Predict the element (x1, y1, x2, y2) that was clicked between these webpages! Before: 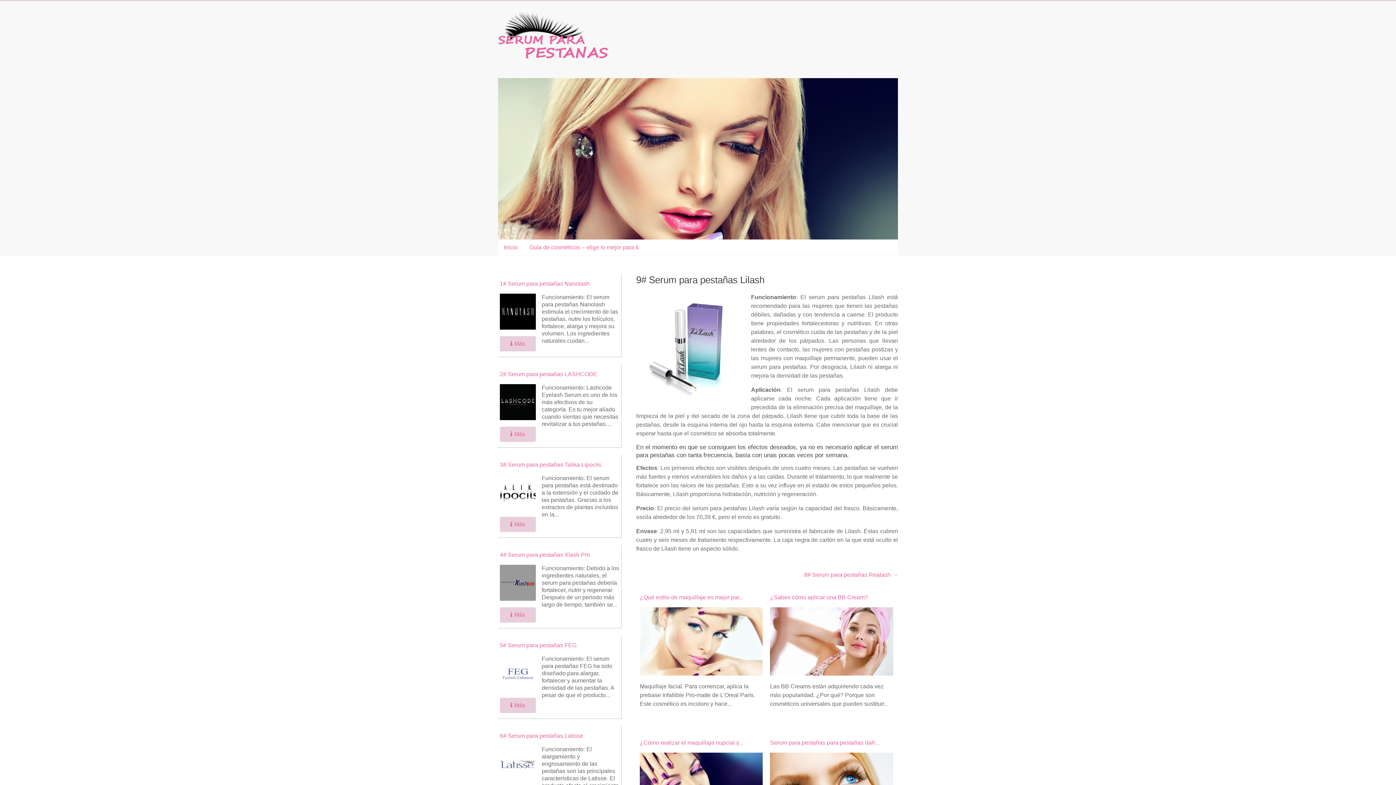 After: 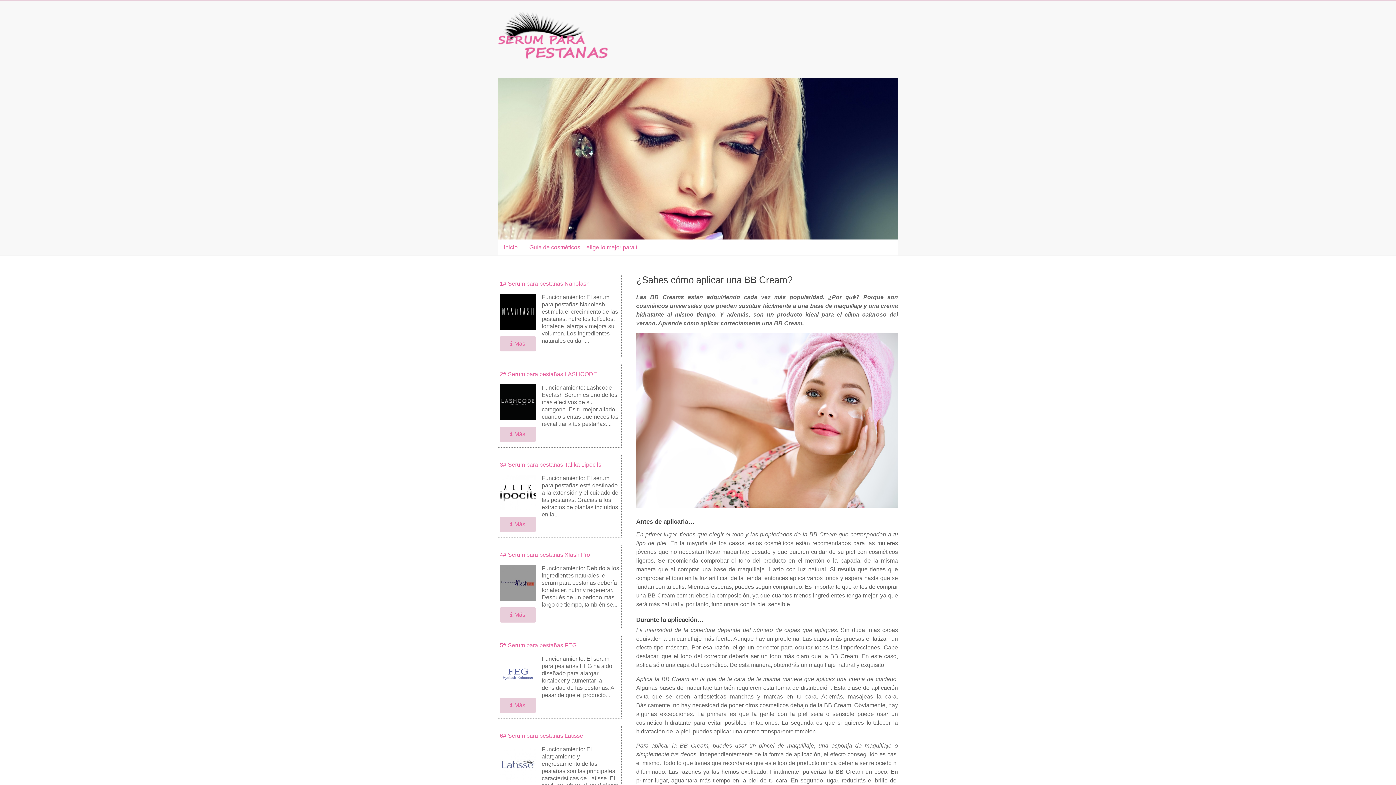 Action: label: ¿Sabes cómo aplicar una BB Cream? bbox: (770, 594, 868, 600)